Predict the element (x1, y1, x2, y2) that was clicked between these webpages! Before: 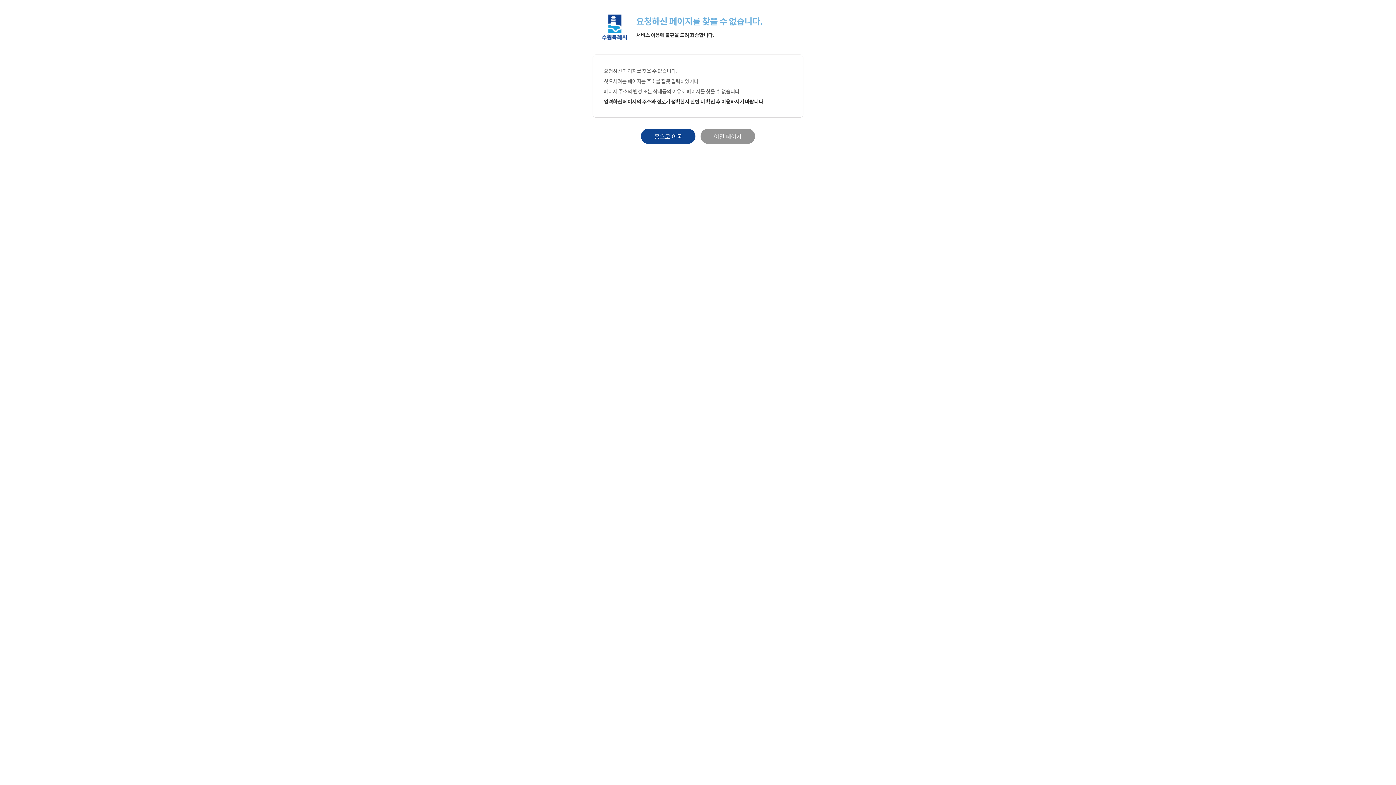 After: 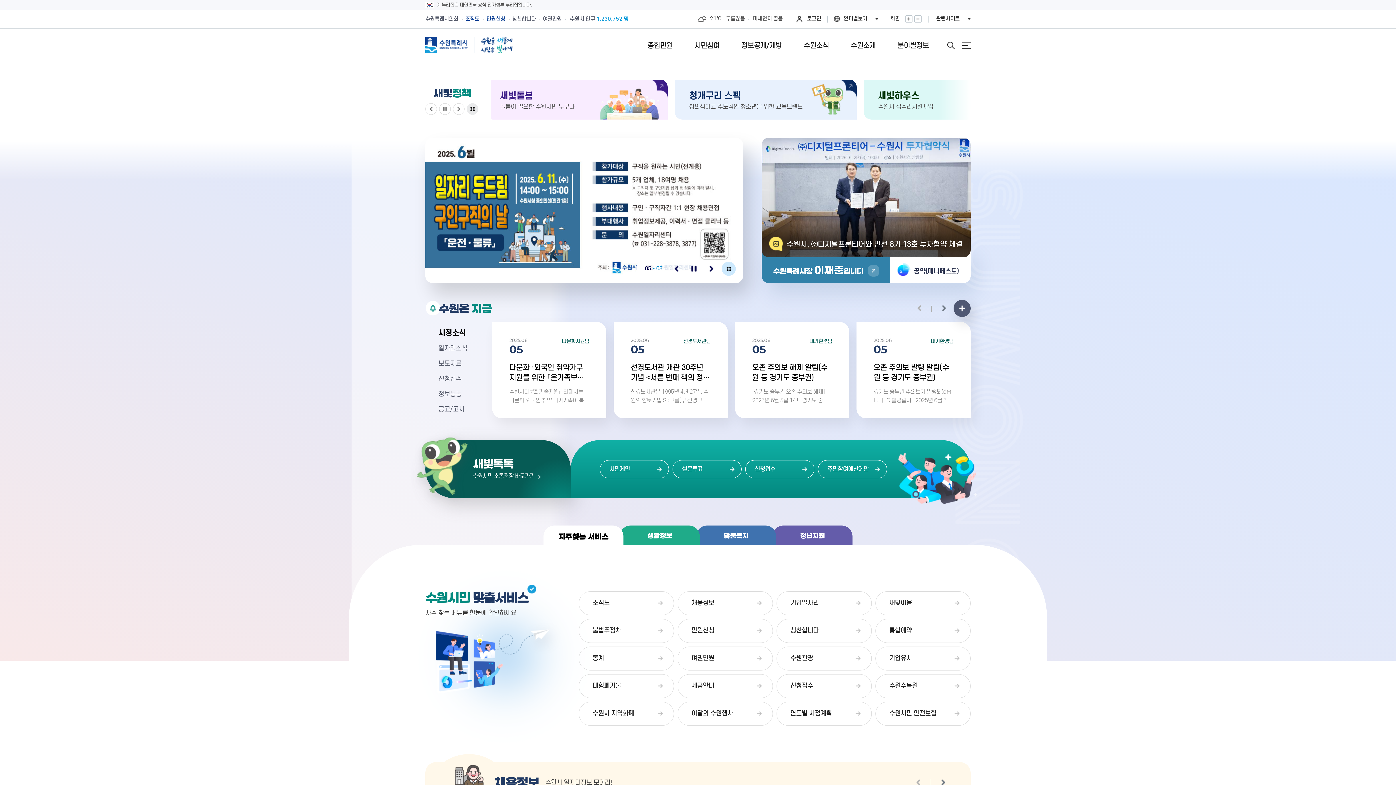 Action: bbox: (641, 128, 695, 144) label: 홈으로 이동